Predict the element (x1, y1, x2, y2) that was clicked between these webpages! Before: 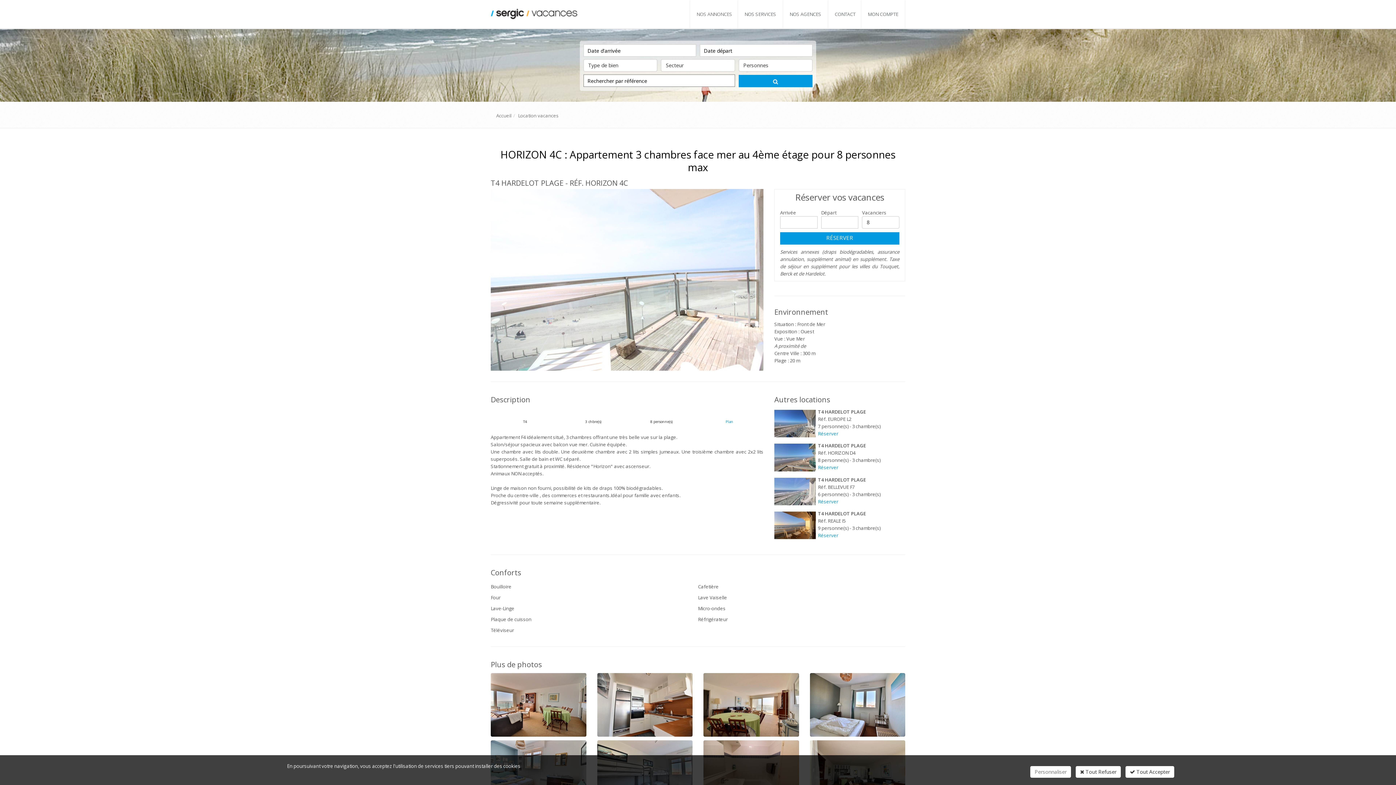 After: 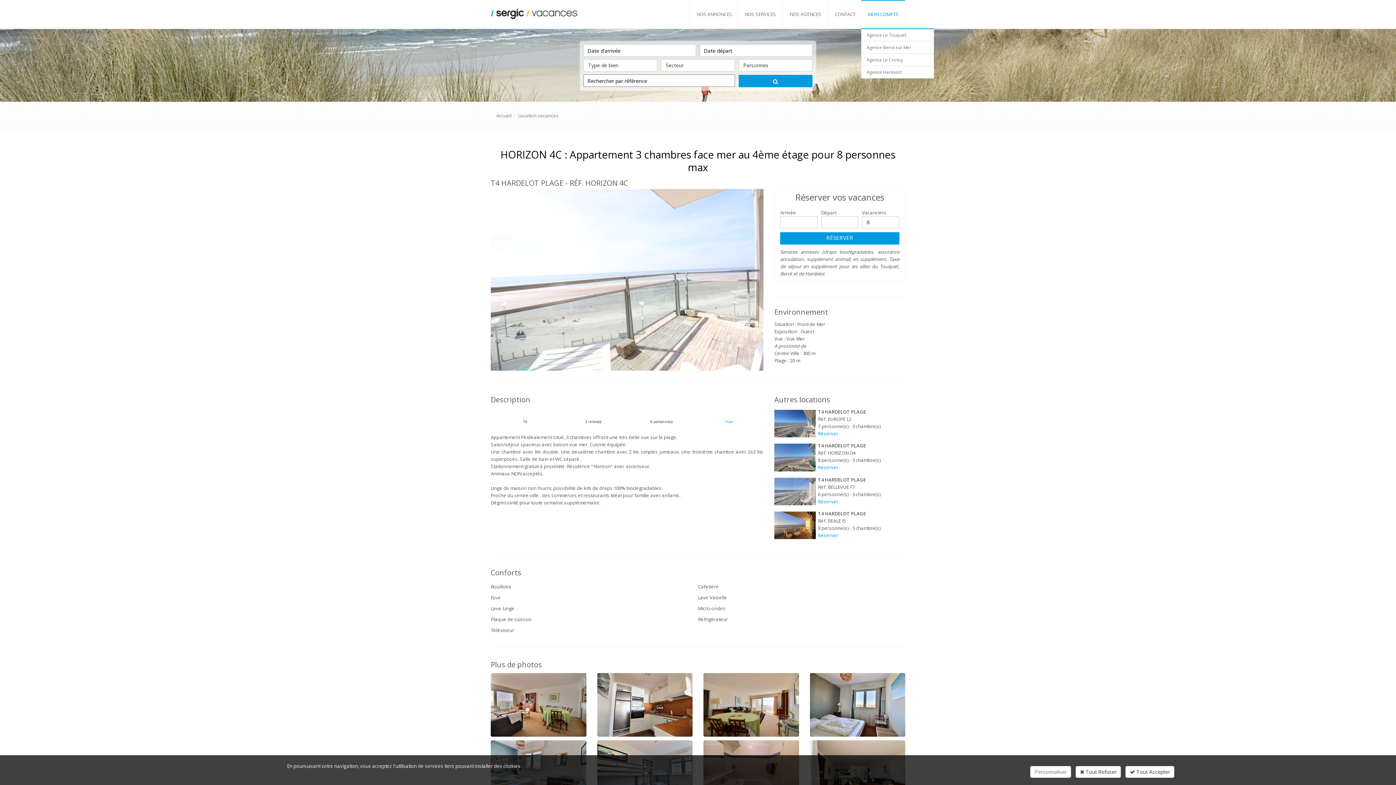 Action: bbox: (861, 0, 905, 28) label: MON COMPTE